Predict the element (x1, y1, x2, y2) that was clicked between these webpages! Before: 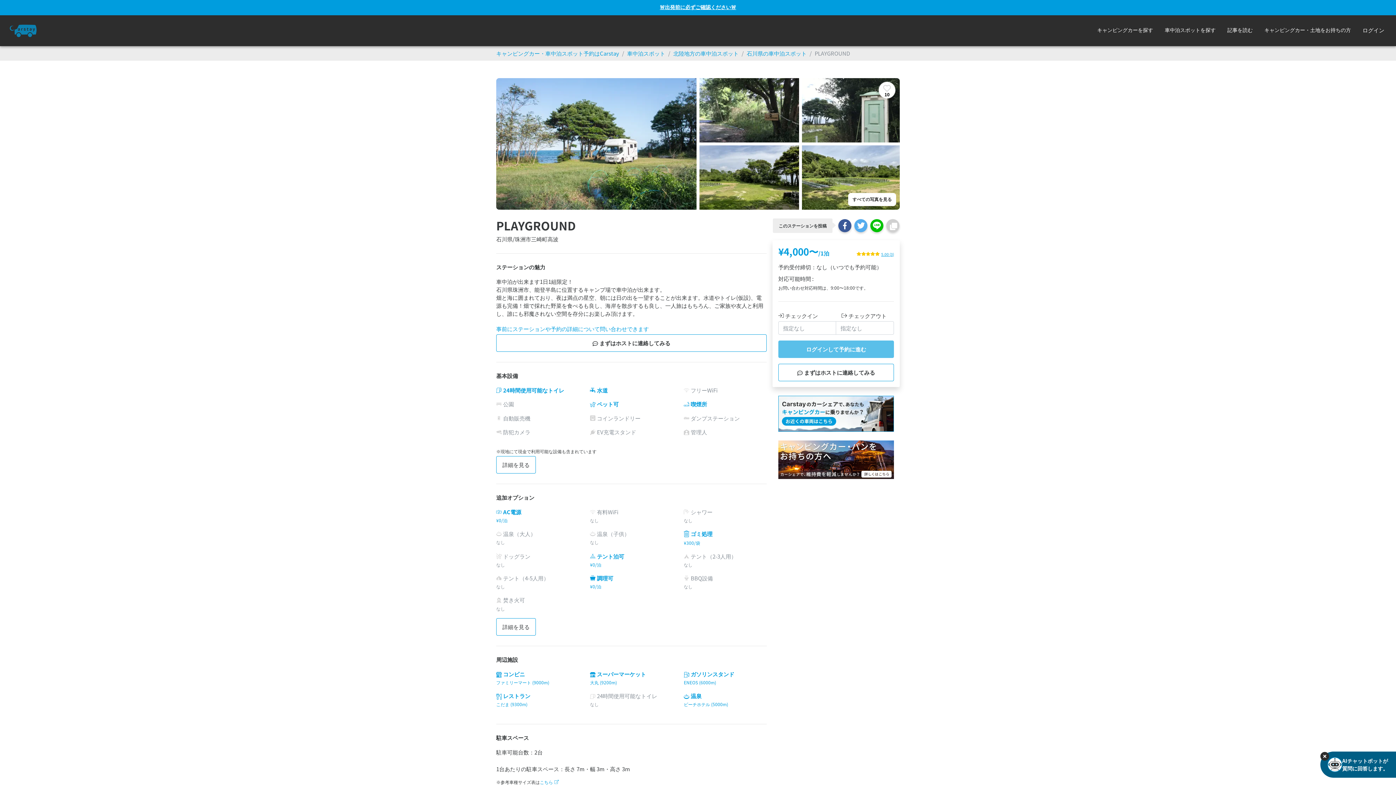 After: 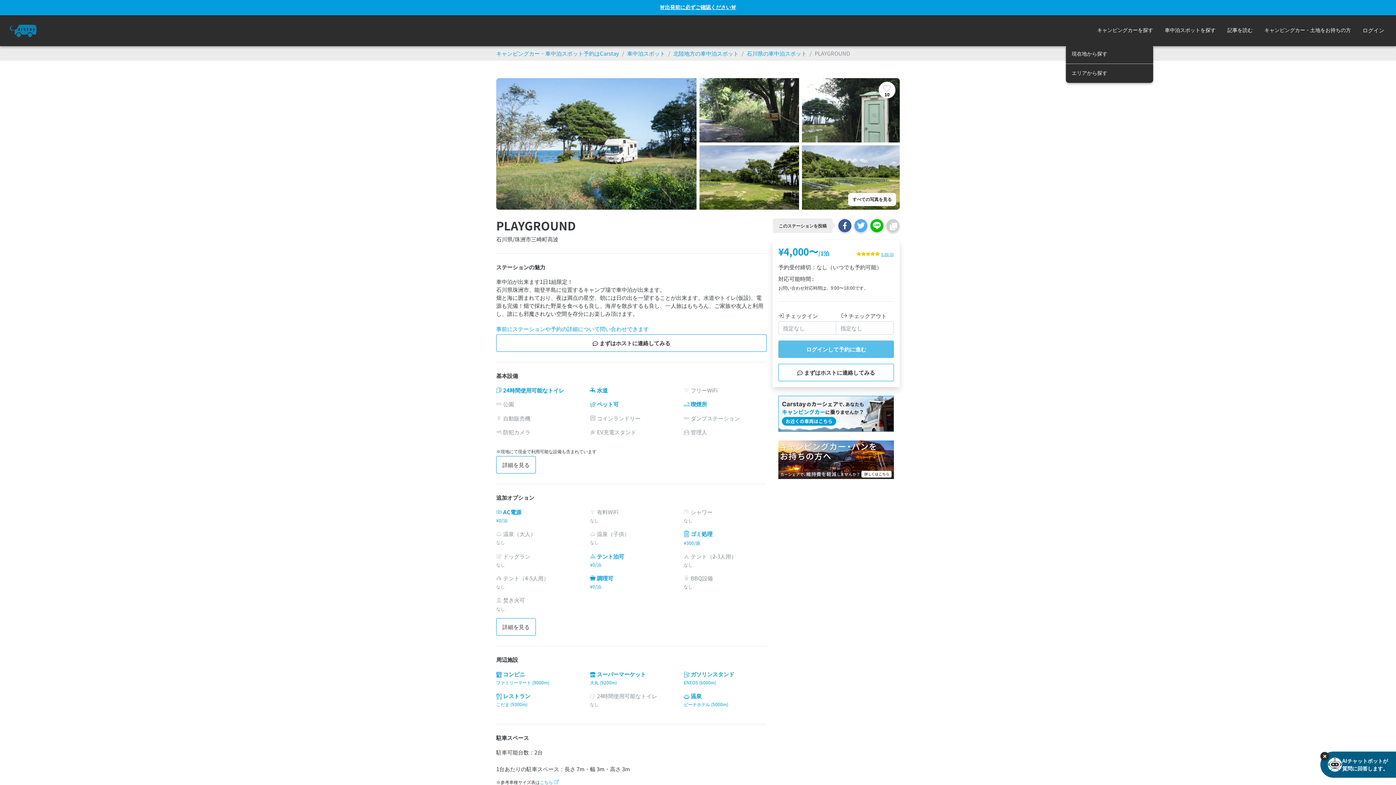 Action: bbox: (1091, 0, 1159, 30) label: キャンピングカーを探す
現在地から探す
エリアから探す